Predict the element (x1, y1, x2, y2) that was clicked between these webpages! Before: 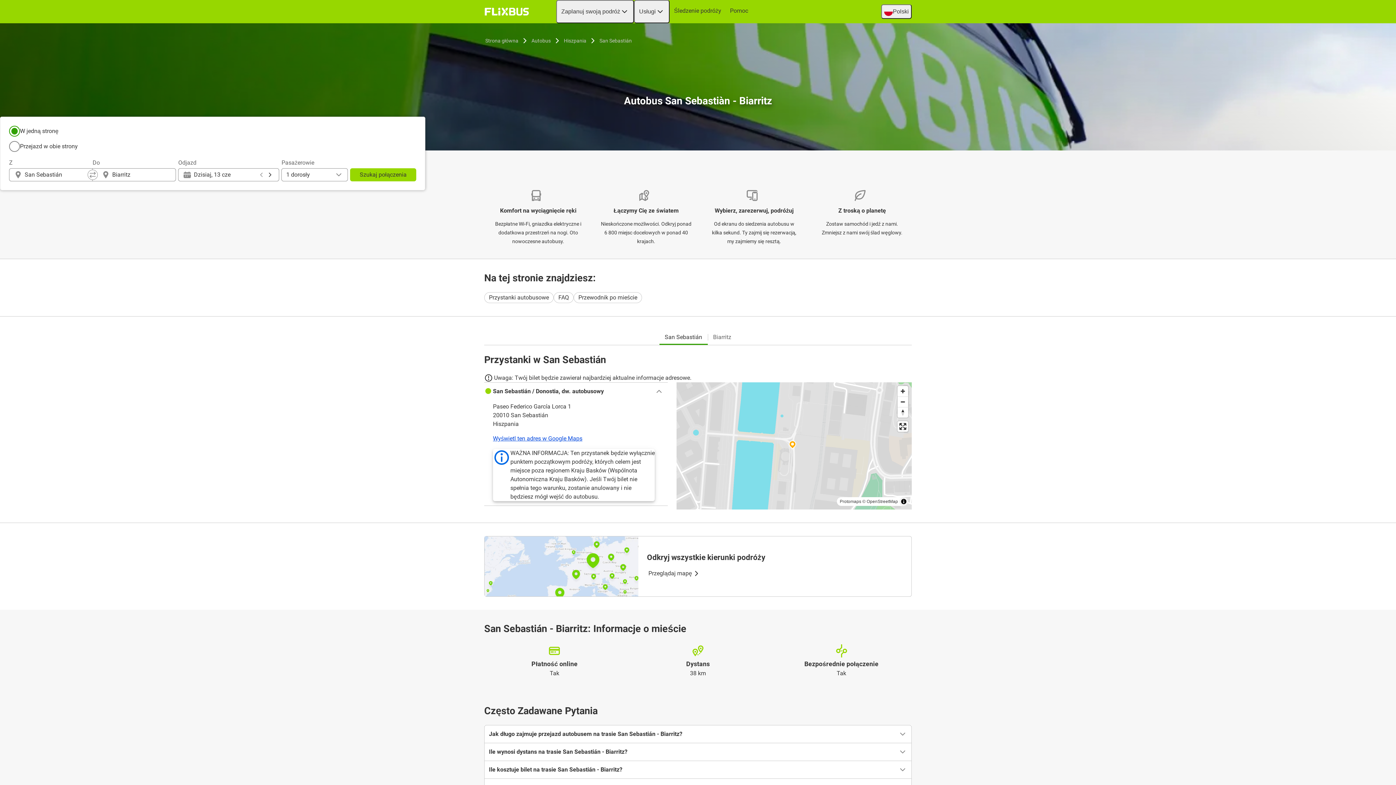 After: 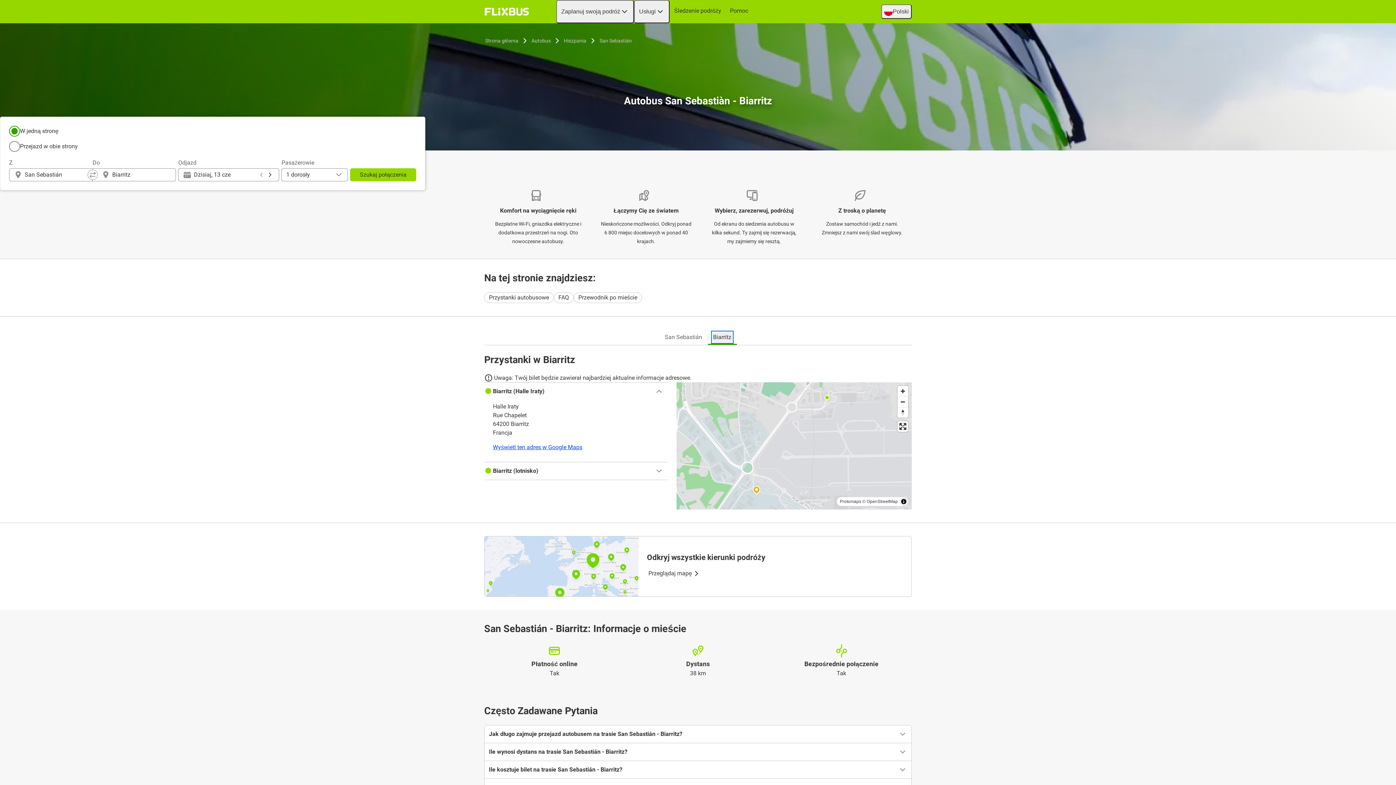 Action: bbox: (712, 331, 732, 342) label: Biarritz